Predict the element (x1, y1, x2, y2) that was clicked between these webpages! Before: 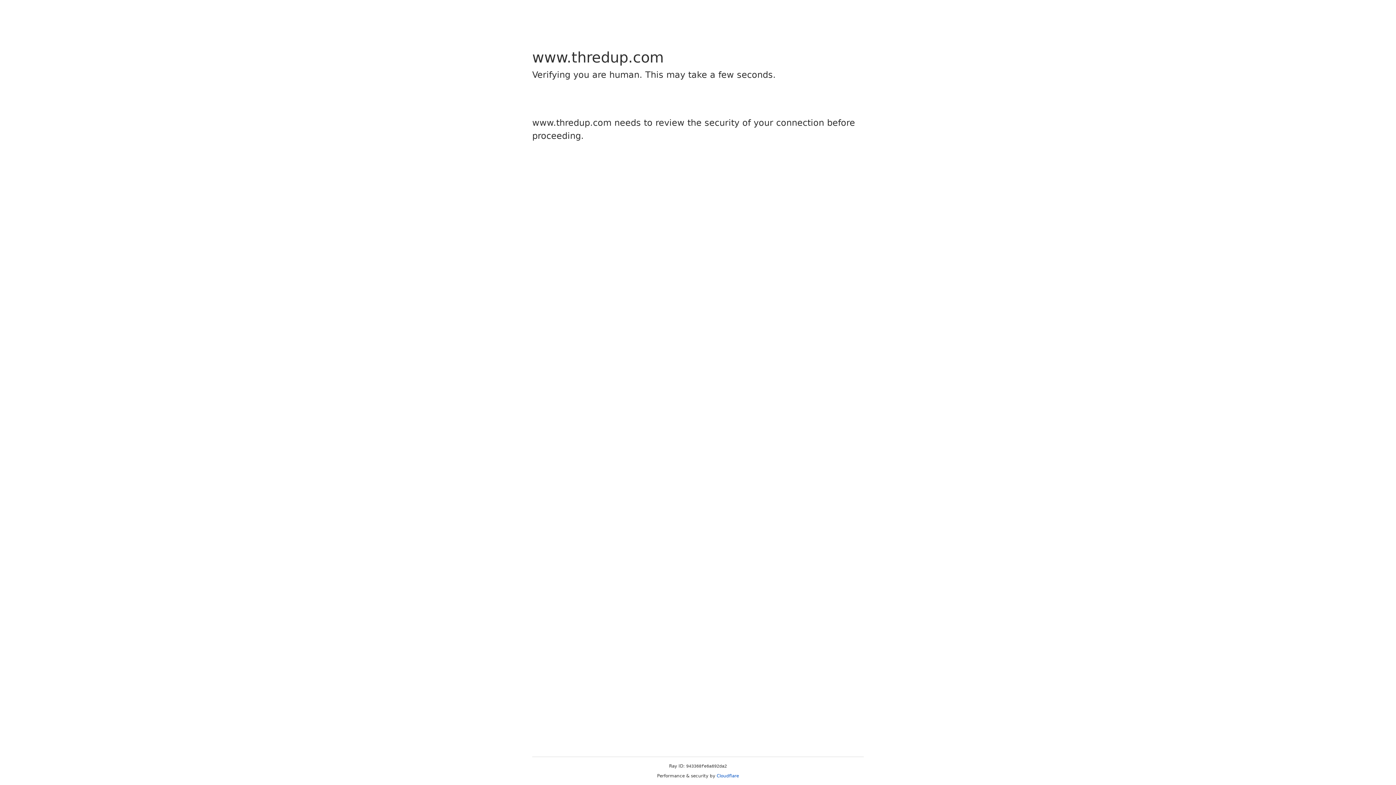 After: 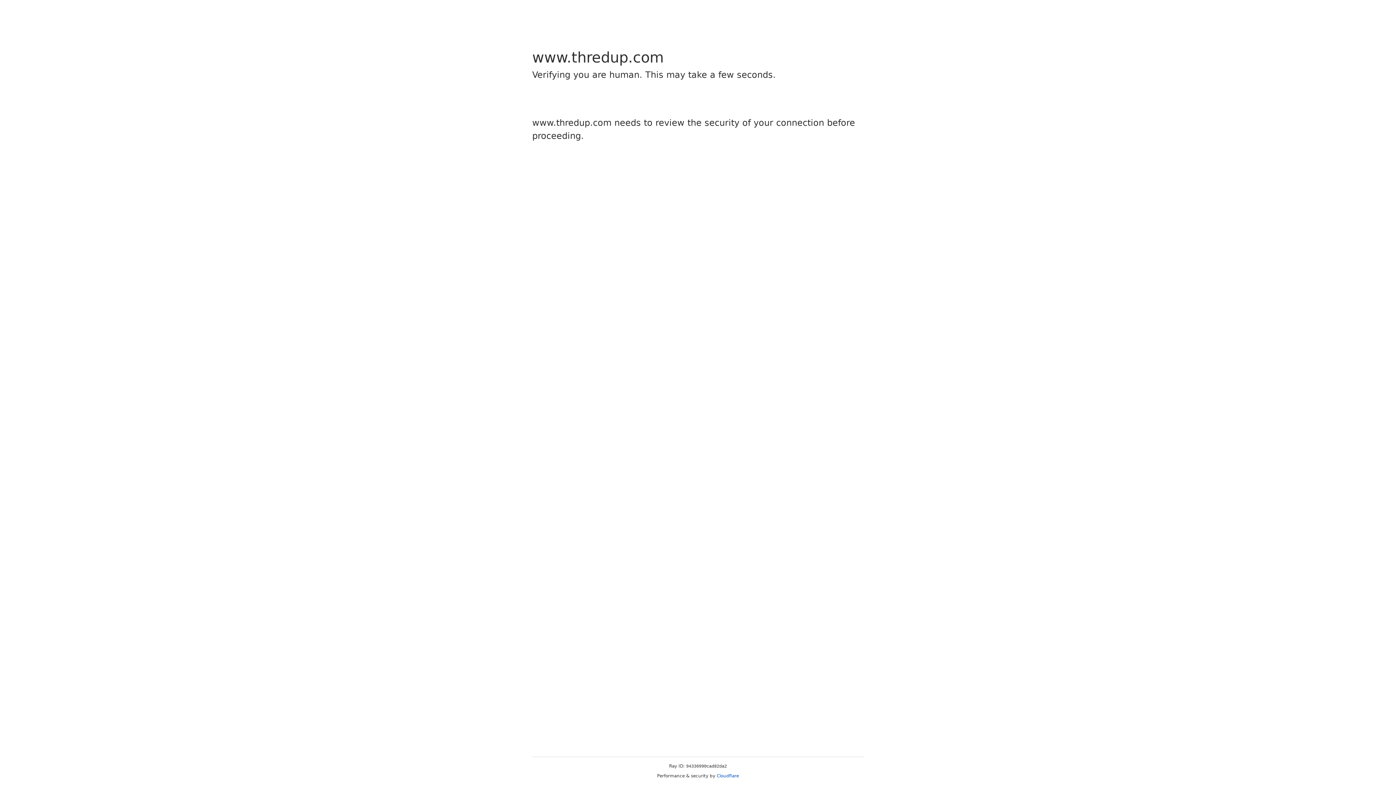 Action: label: Cloudflare bbox: (716, 773, 739, 778)